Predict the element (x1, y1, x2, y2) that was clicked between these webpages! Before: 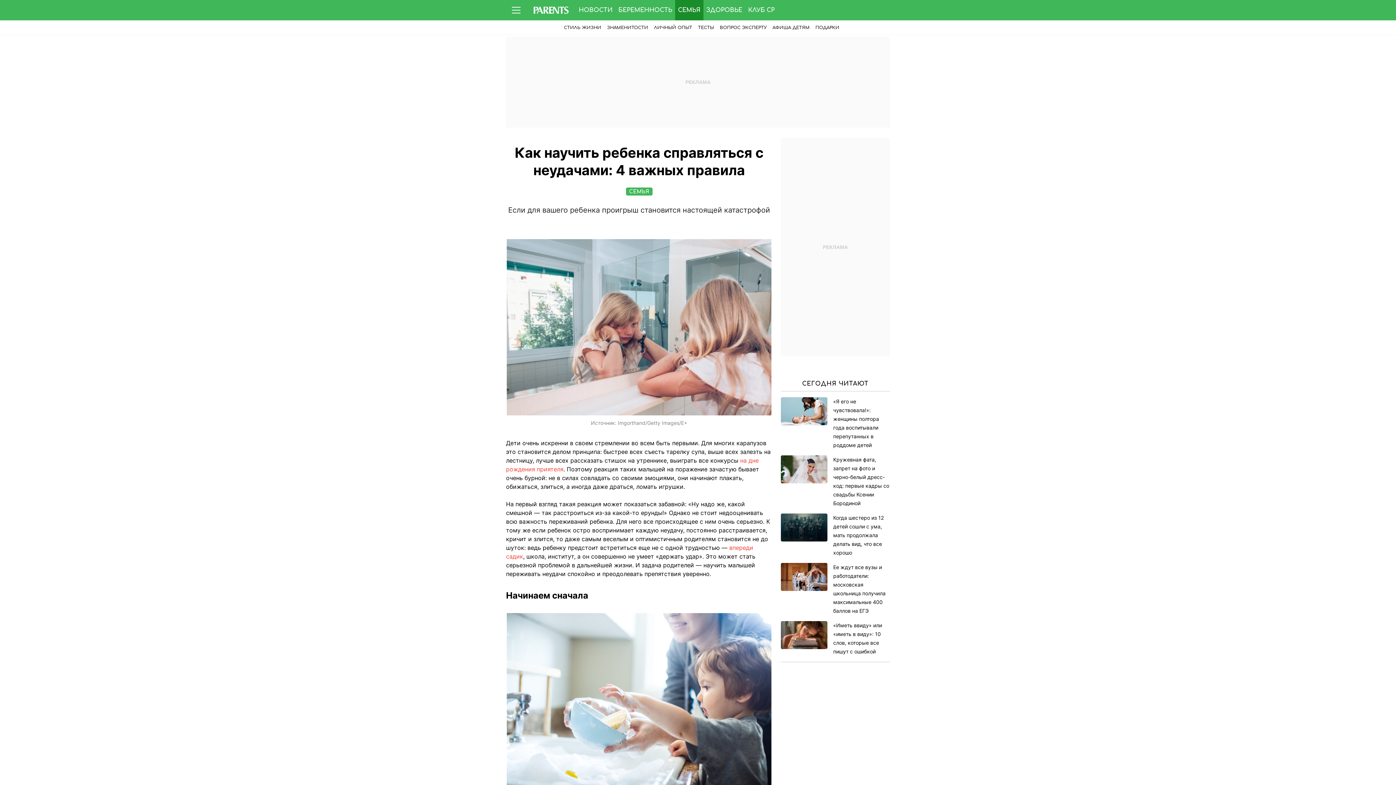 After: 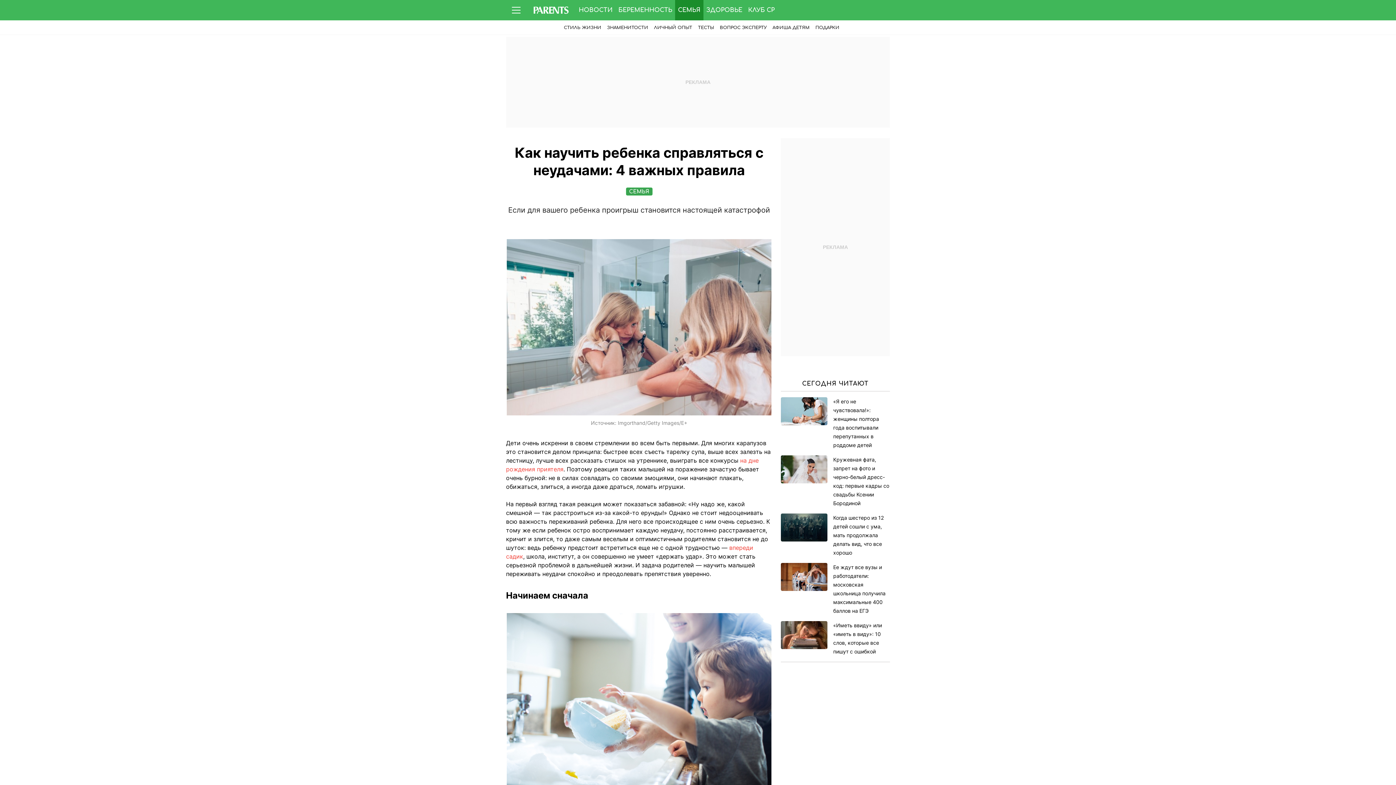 Action: bbox: (626, 187, 652, 195) label: СЕМЬЯ